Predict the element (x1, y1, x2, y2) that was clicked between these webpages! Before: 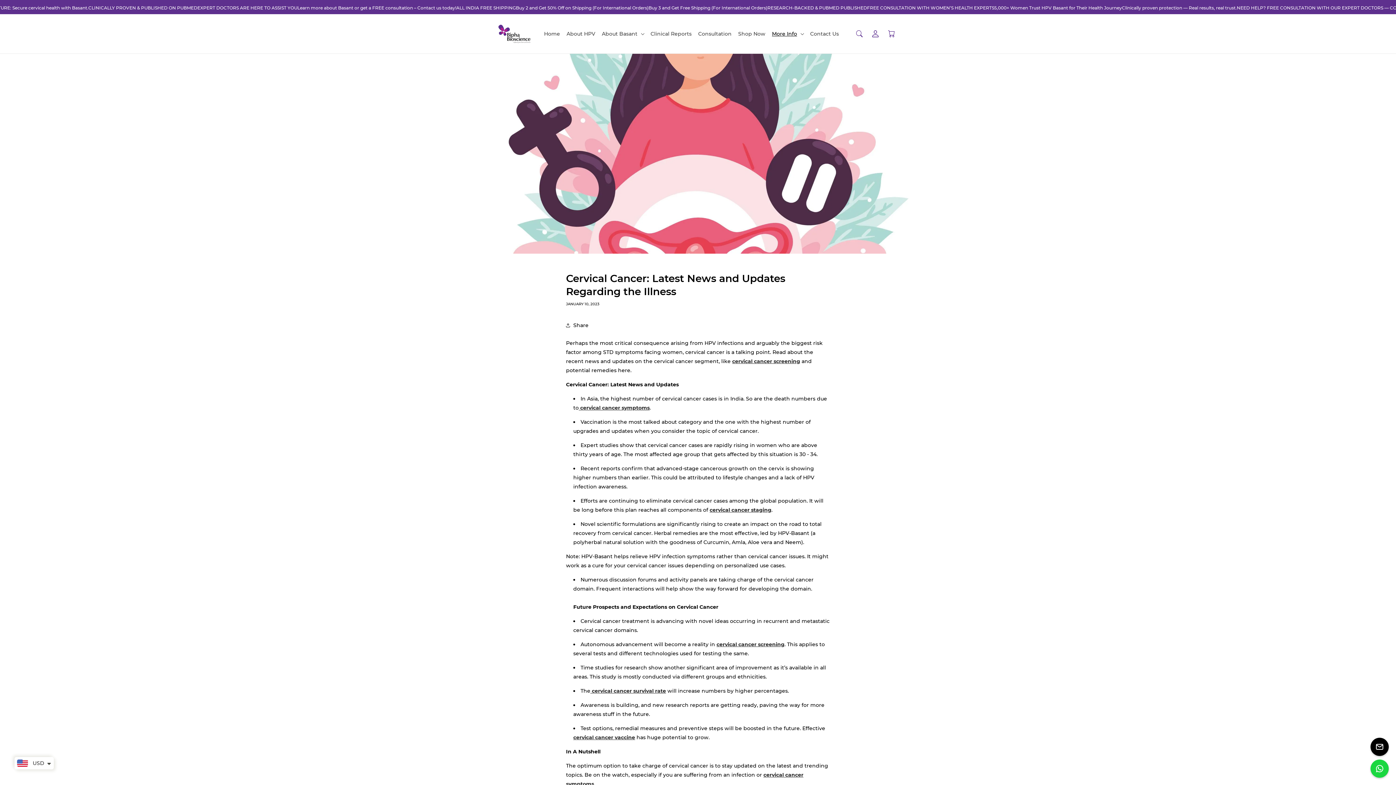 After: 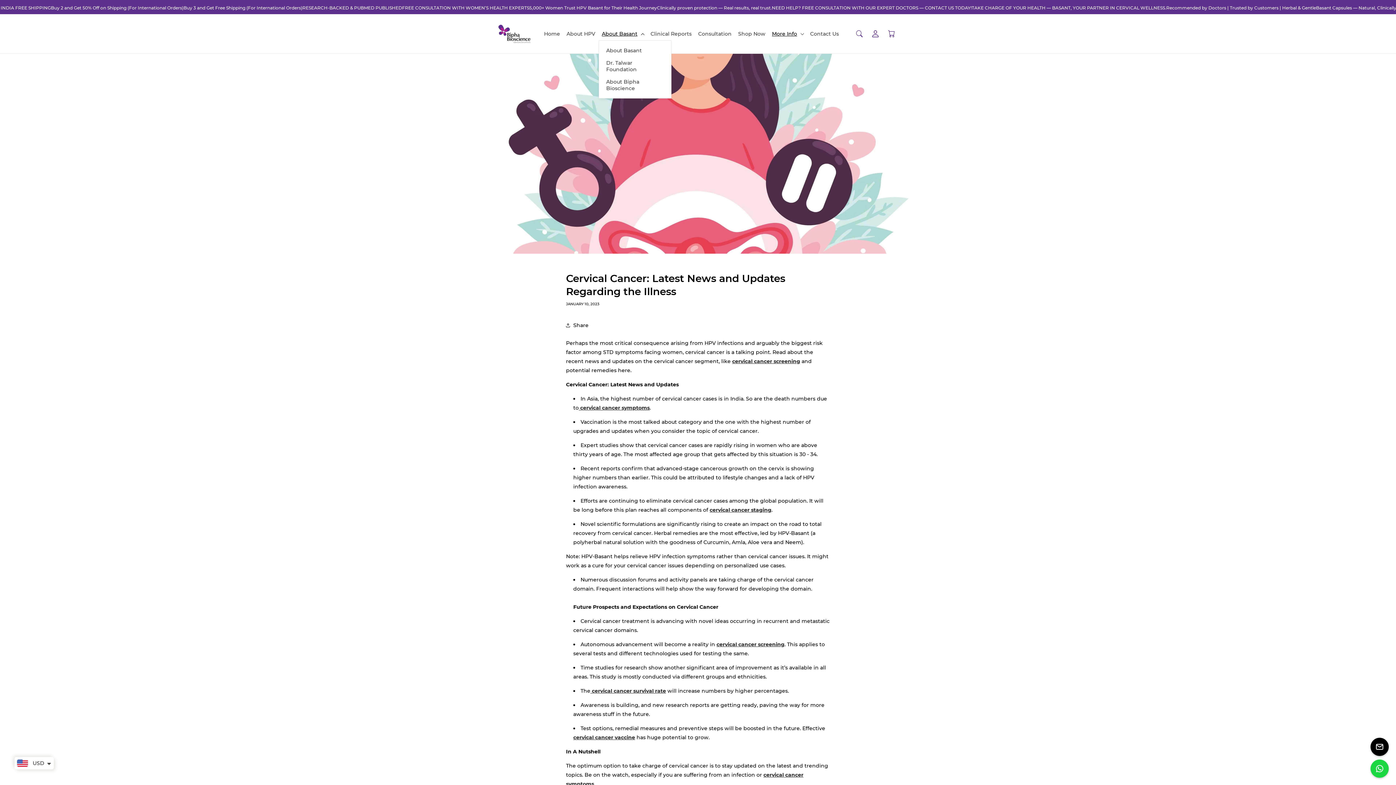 Action: label: About Basant bbox: (598, 27, 647, 40)